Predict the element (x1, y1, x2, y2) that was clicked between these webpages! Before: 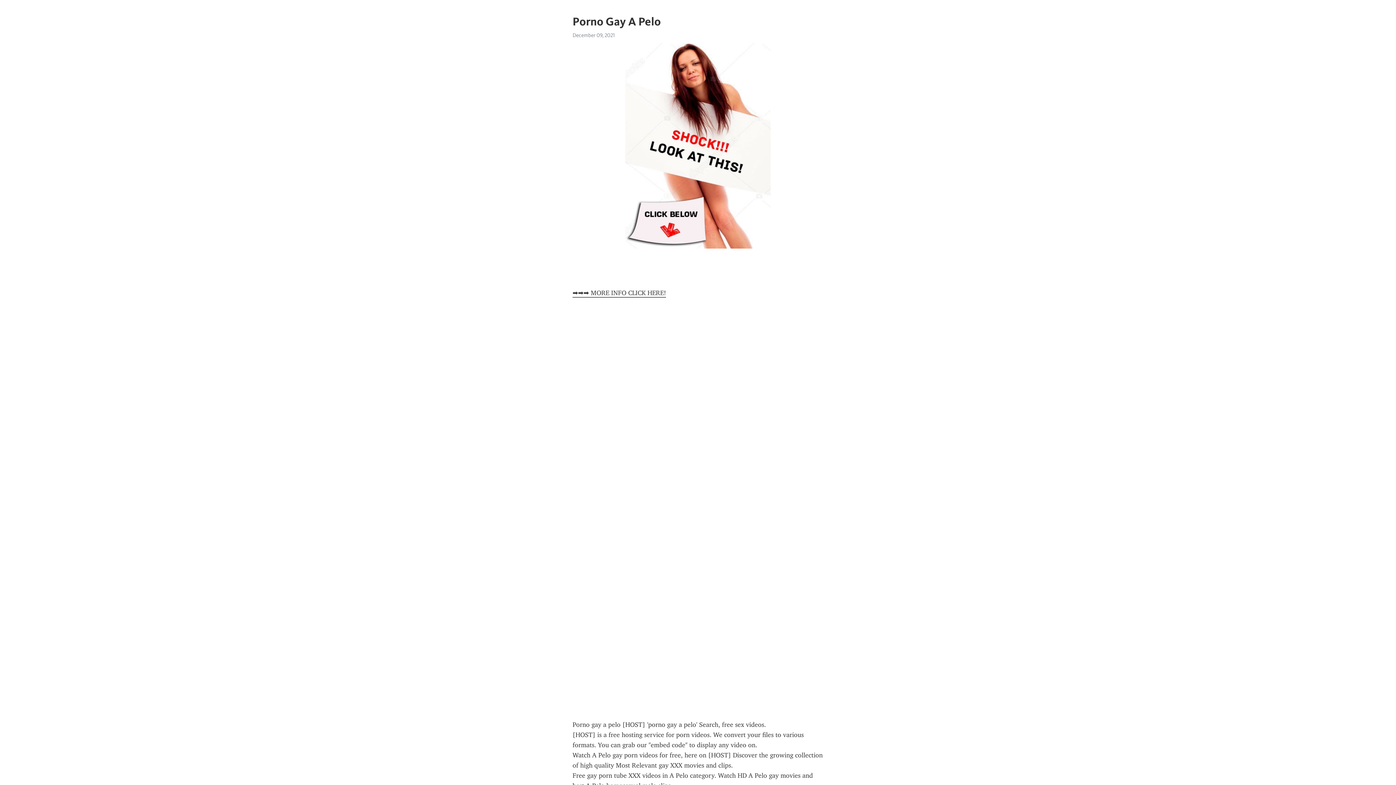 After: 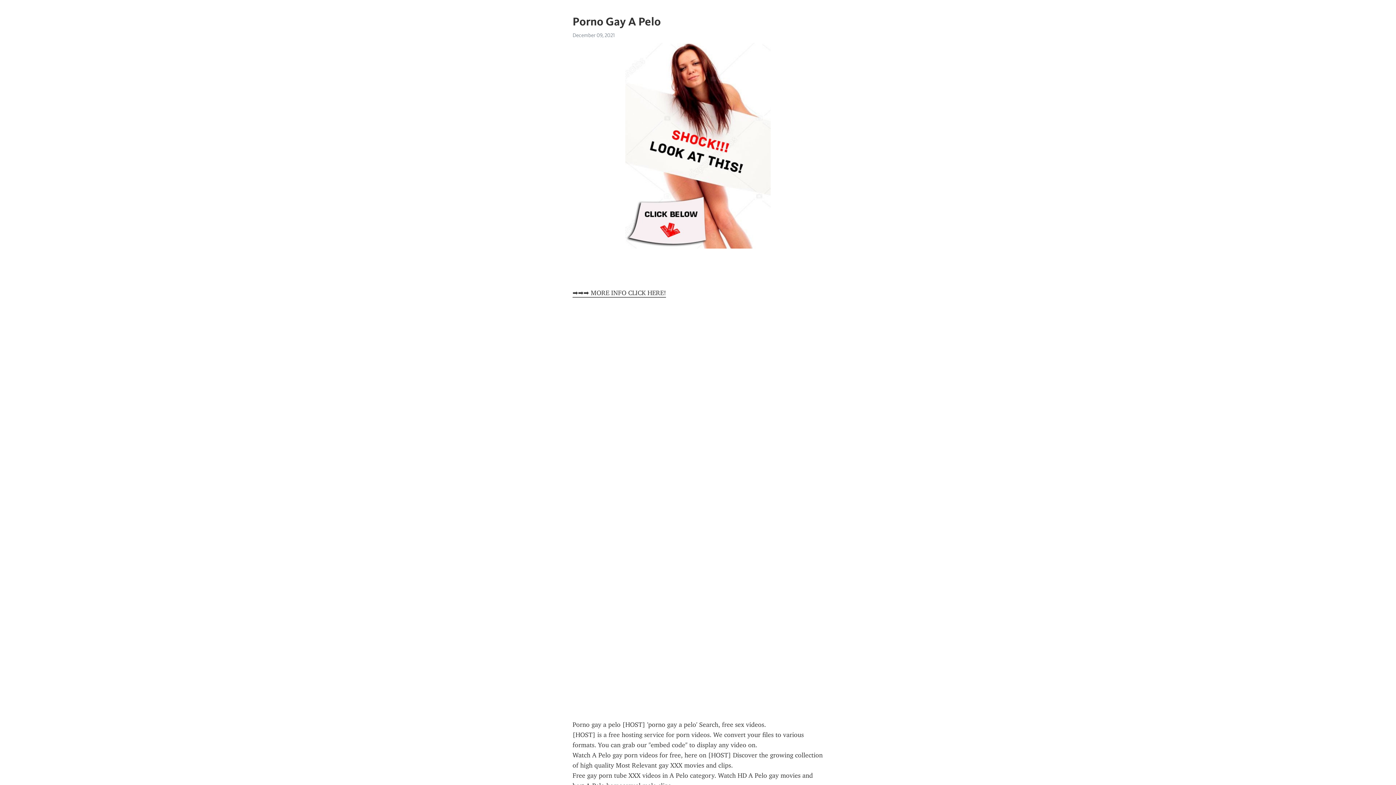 Action: label: ➡➡➡ MORE INFO CLICK HERE! bbox: (572, 289, 666, 297)